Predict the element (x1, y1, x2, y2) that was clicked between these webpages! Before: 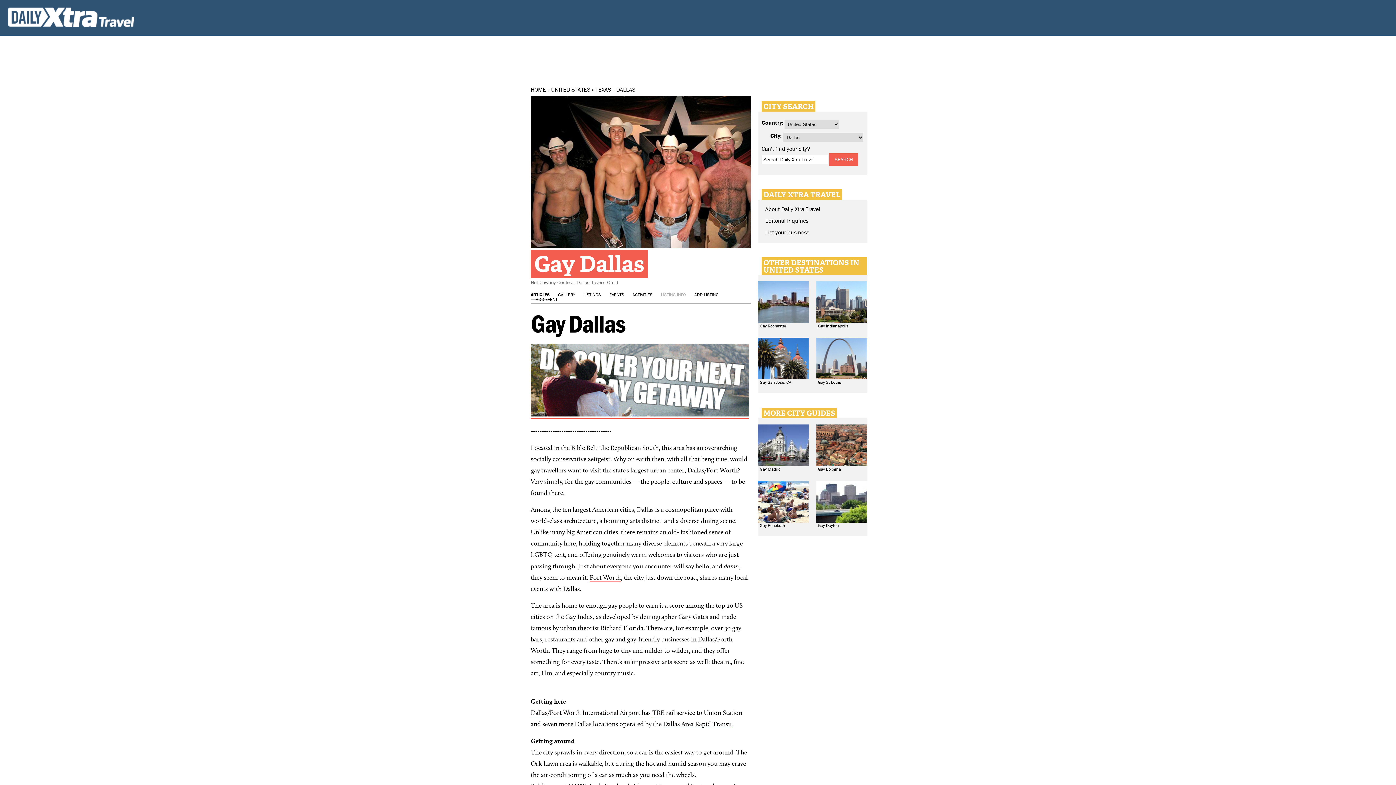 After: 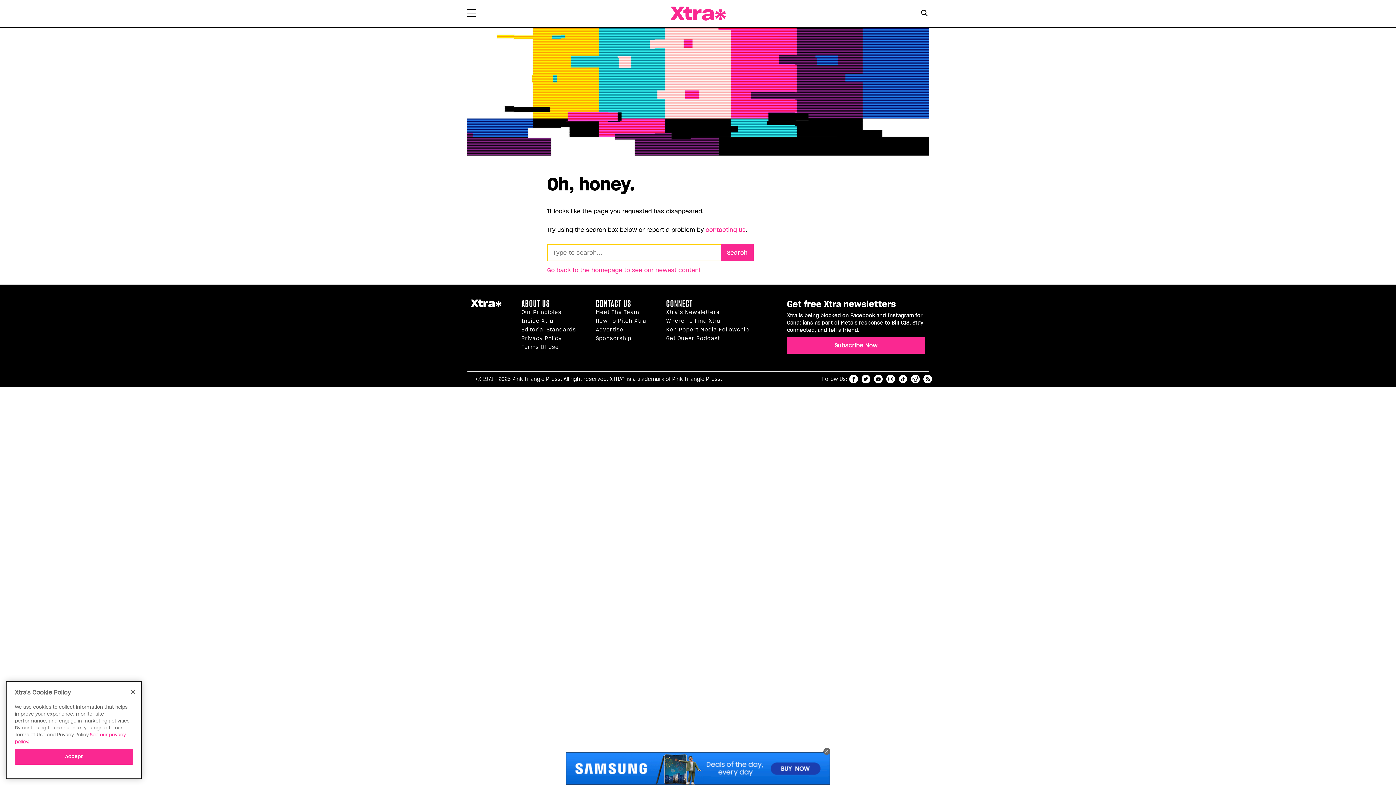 Action: bbox: (765, 205, 820, 212) label: About Daily Xtra Travel